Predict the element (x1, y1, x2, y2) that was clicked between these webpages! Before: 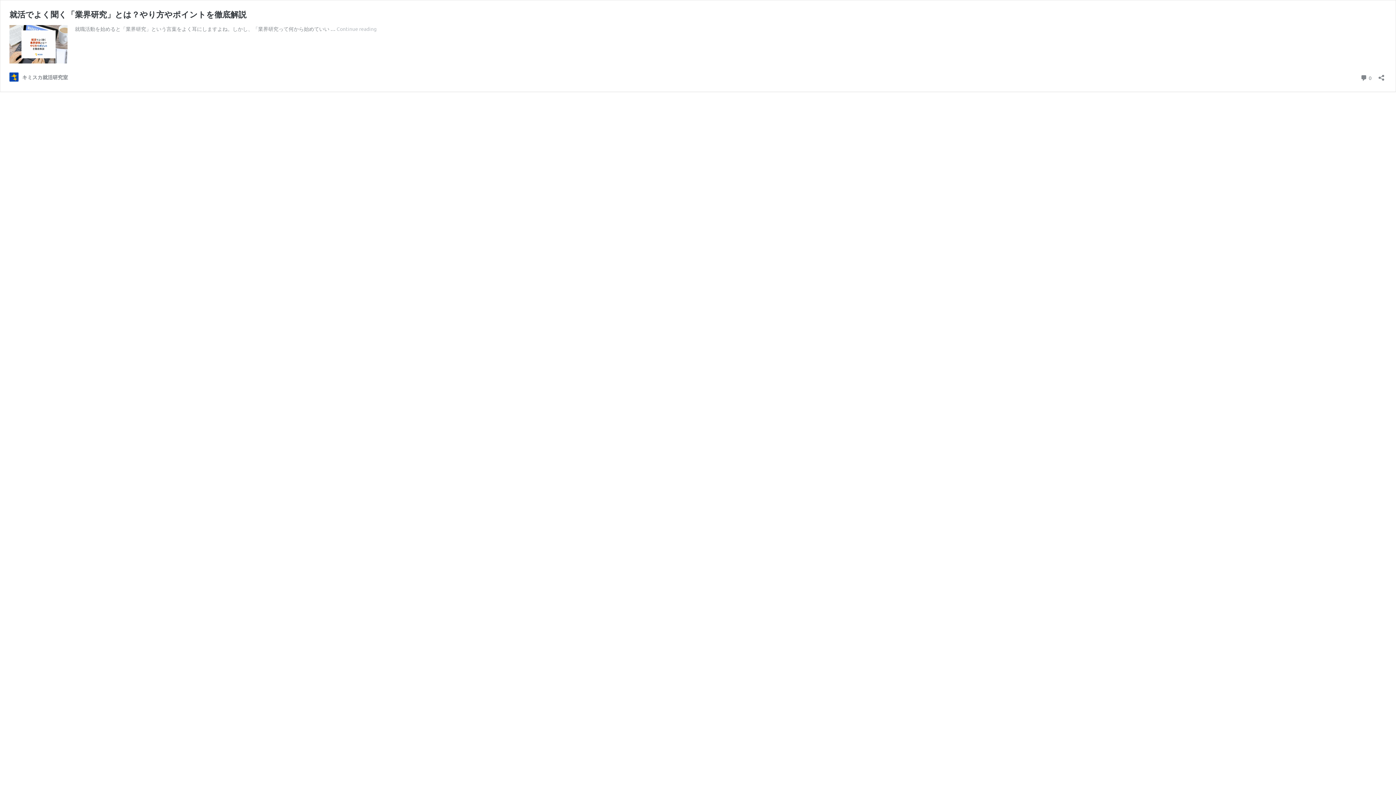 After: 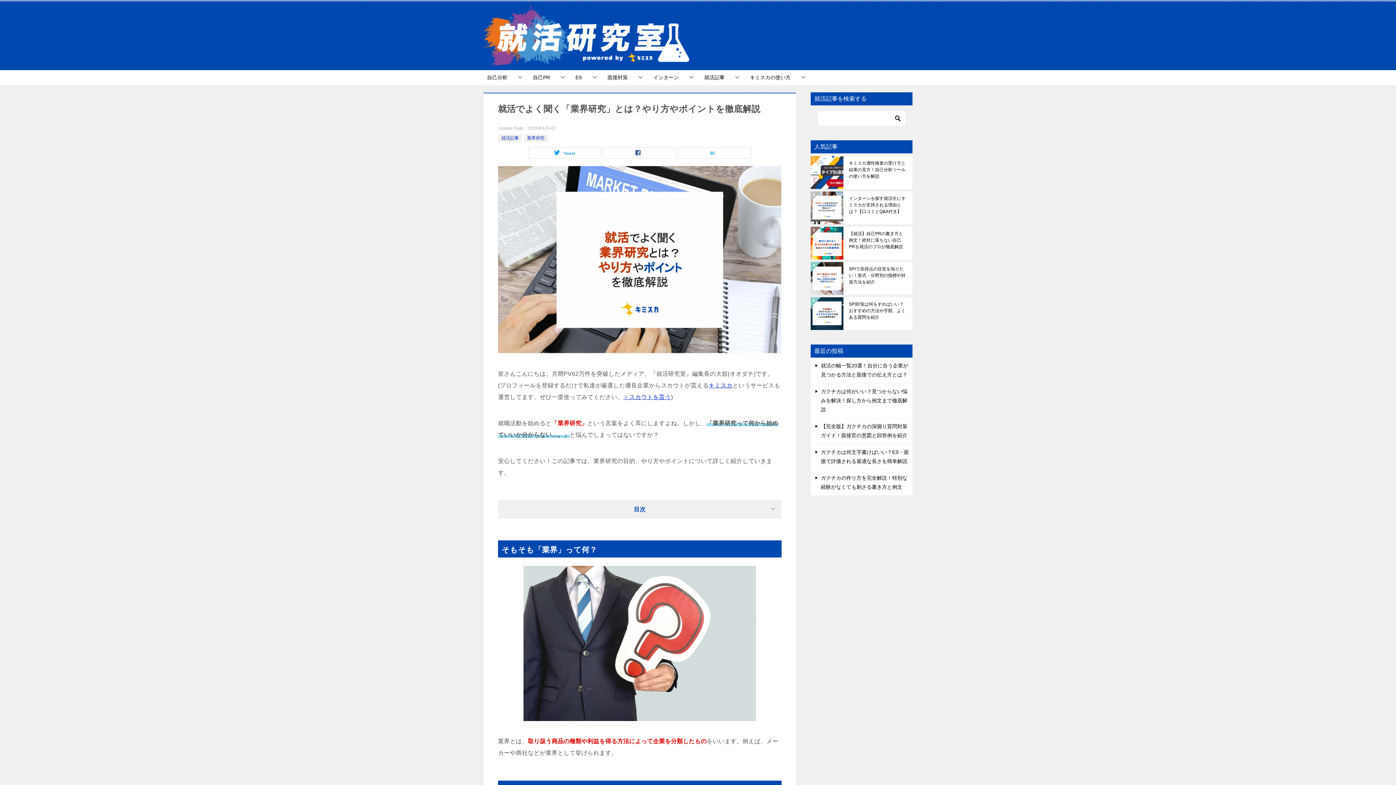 Action: bbox: (9, 58, 67, 64)